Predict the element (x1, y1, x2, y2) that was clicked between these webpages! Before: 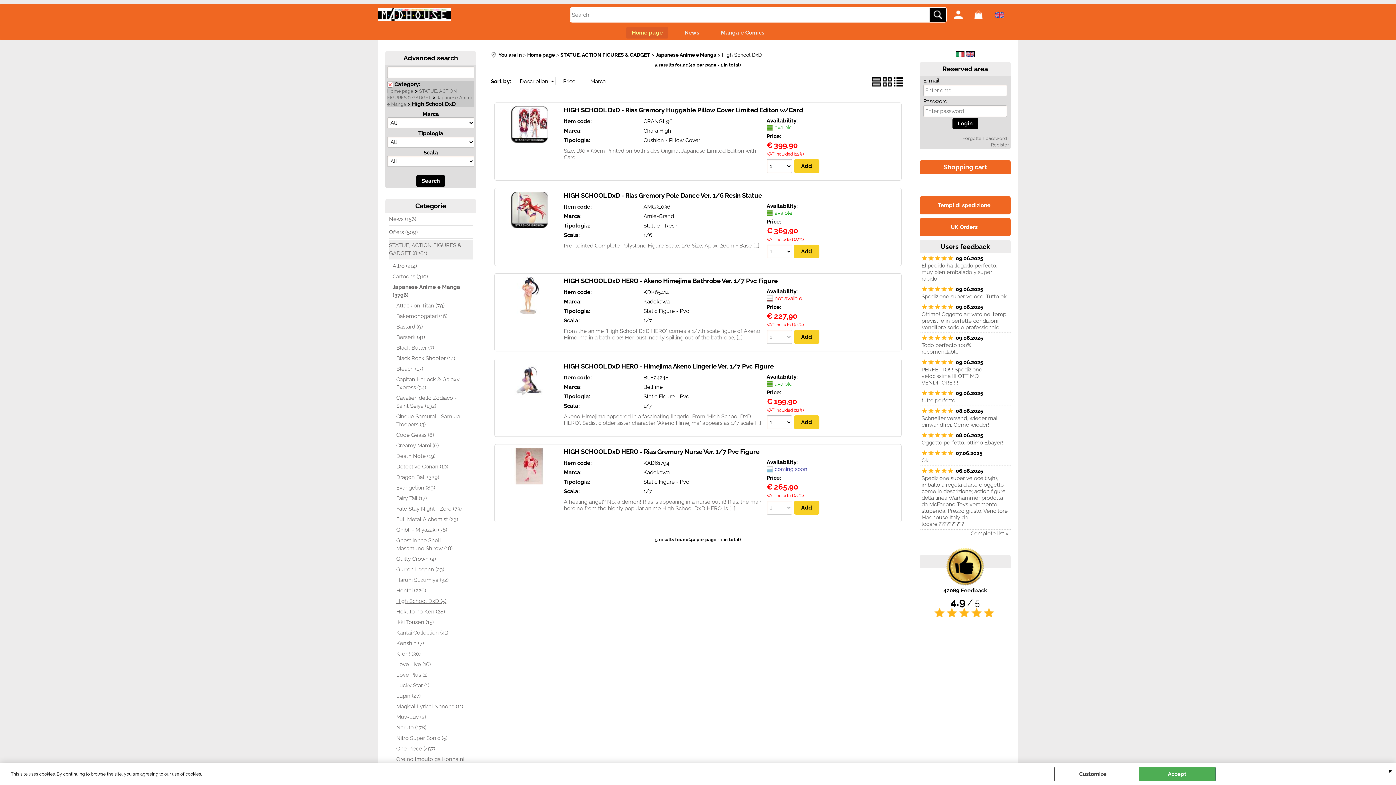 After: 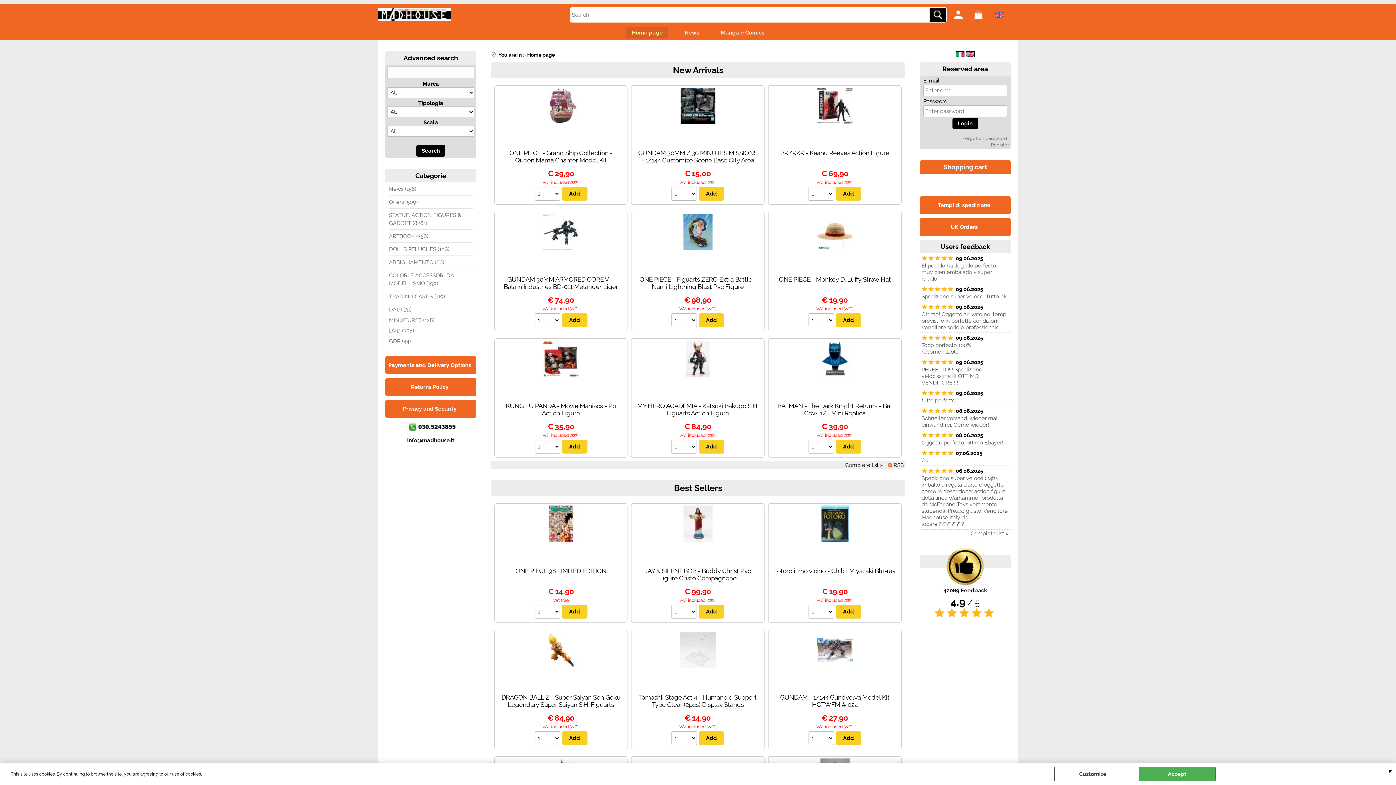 Action: bbox: (527, 52, 554, 57) label: Home page